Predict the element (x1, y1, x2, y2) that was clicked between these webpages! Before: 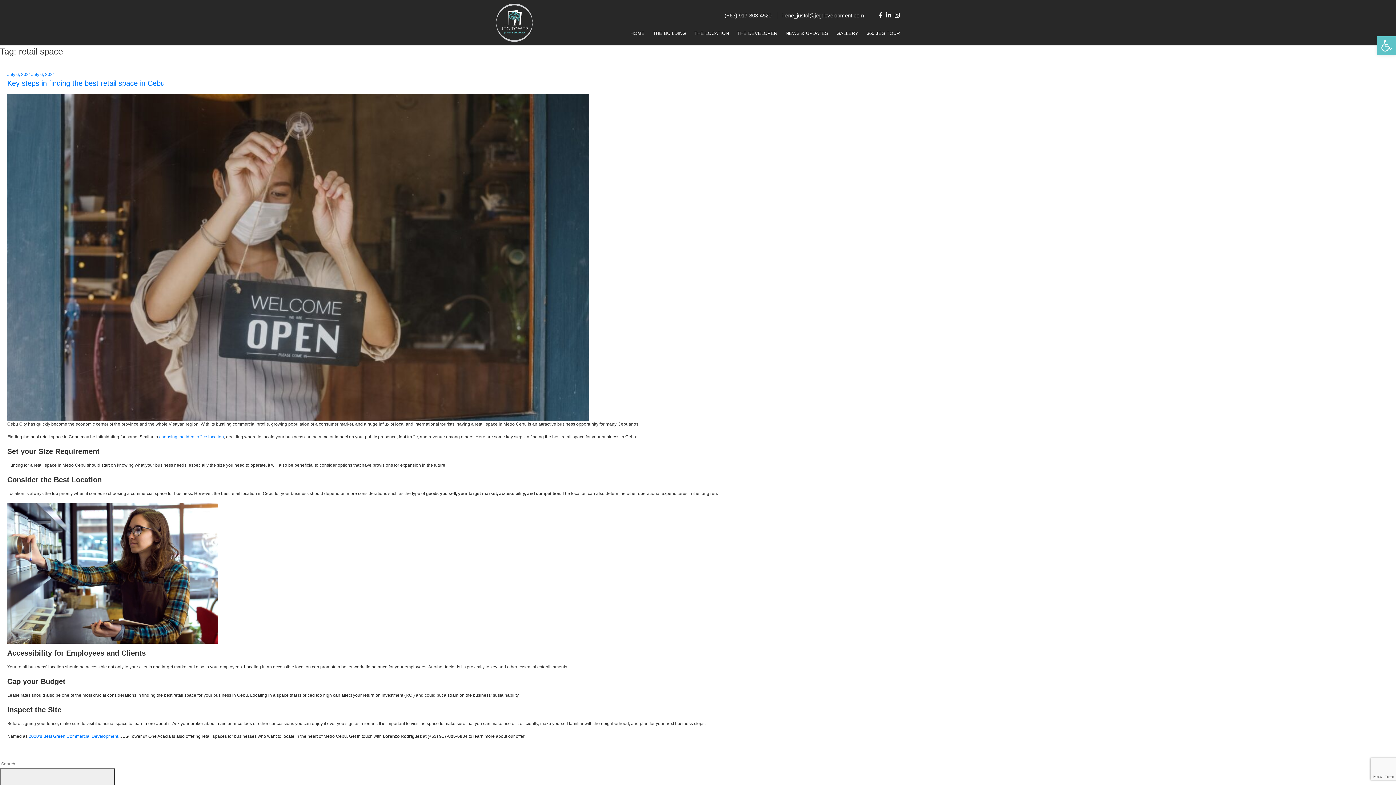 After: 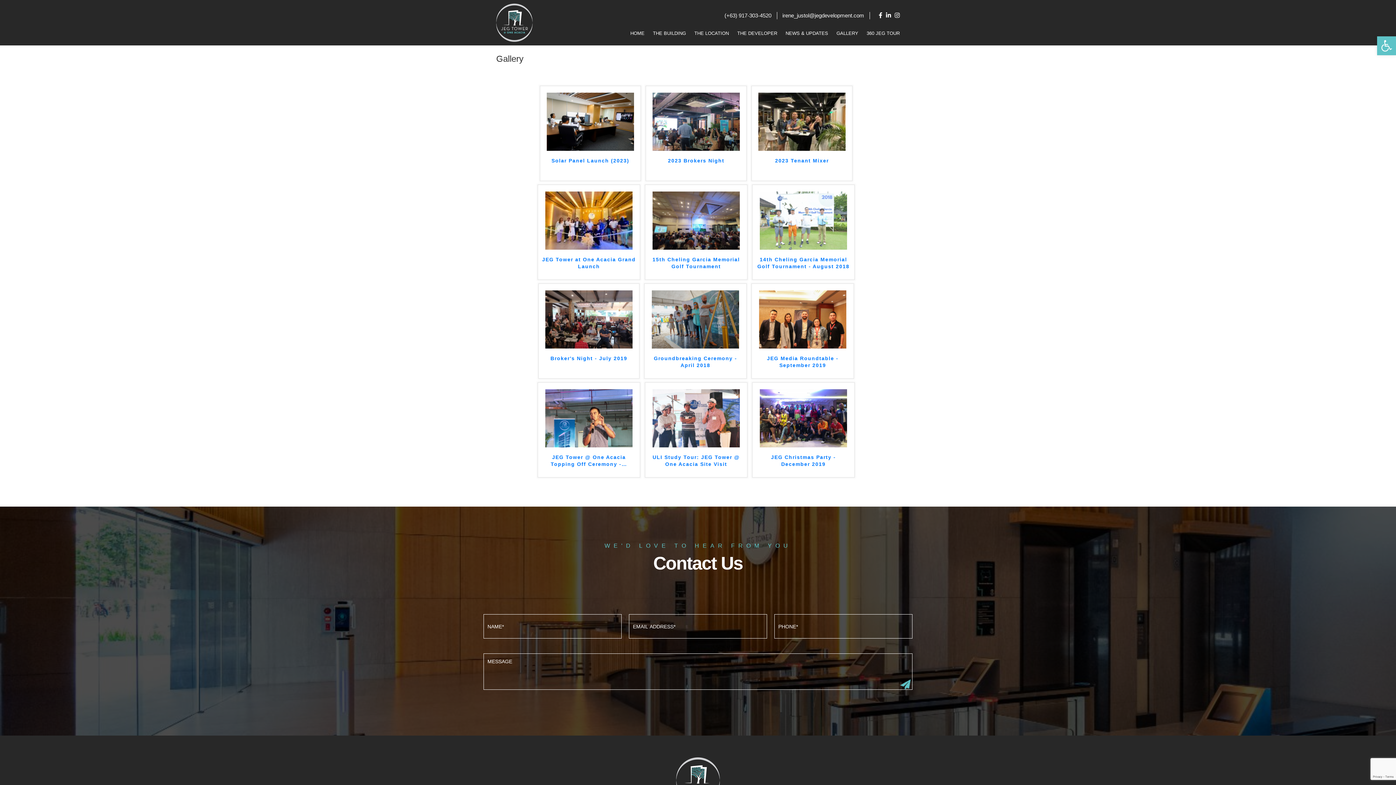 Action: bbox: (836, 29, 858, 37) label: GALLERY